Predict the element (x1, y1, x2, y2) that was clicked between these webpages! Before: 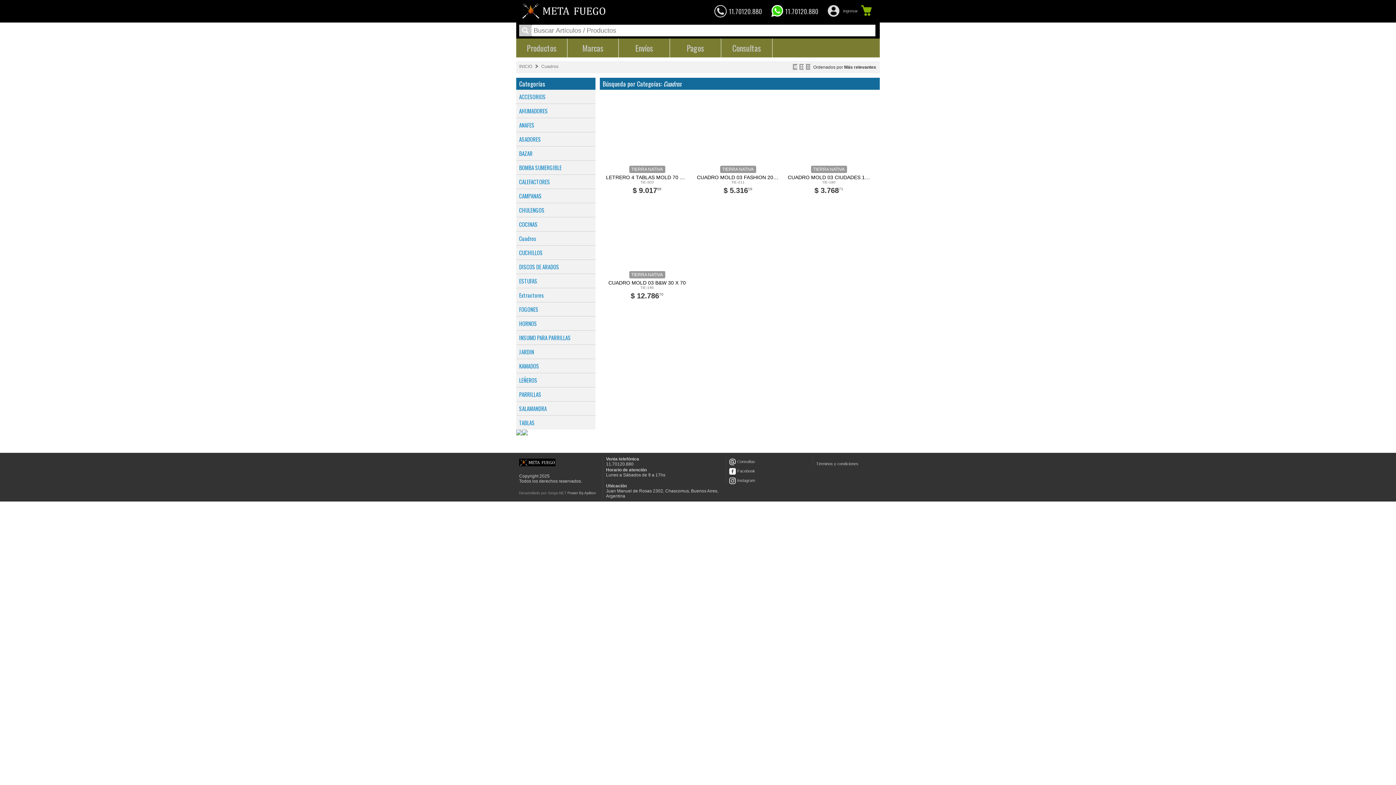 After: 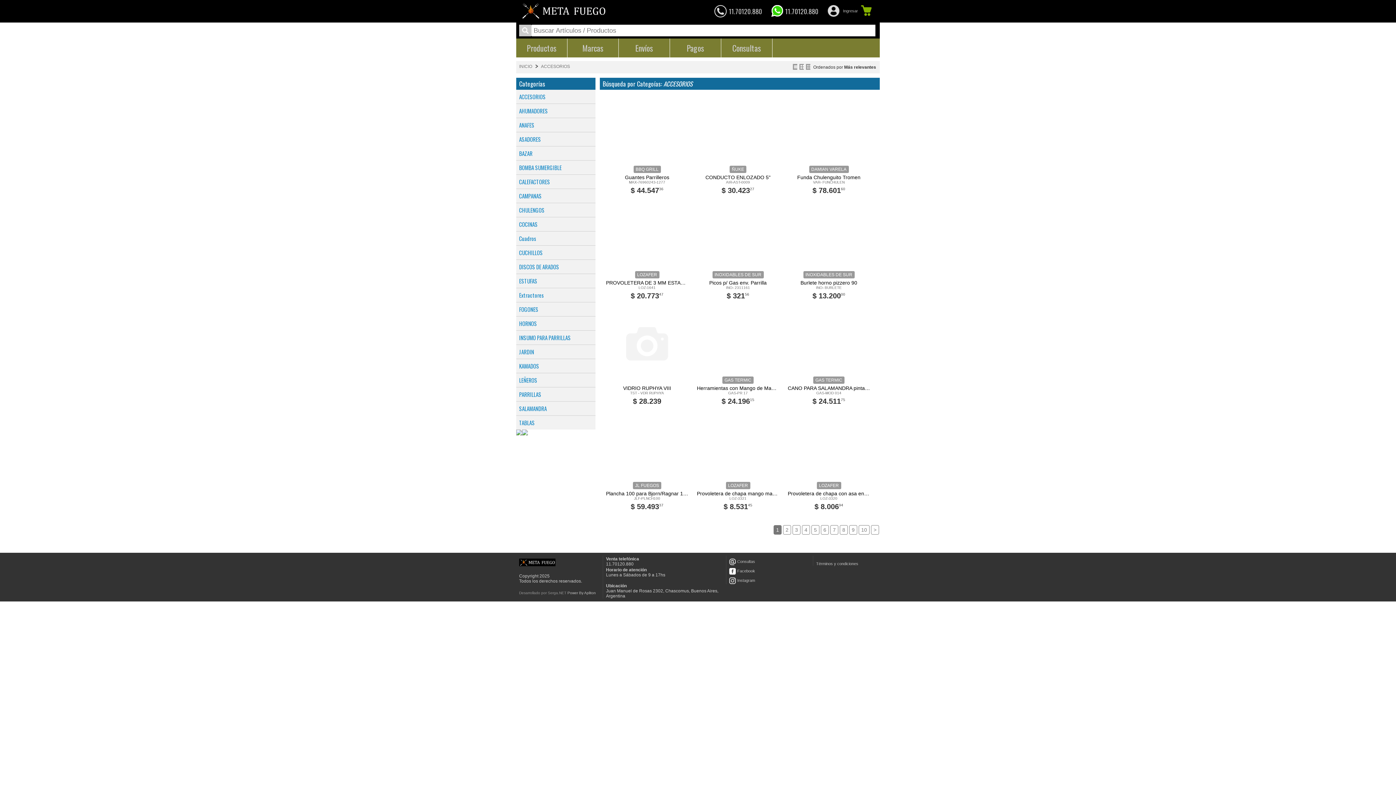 Action: label: ACCESORIOS bbox: (517, 91, 594, 102)